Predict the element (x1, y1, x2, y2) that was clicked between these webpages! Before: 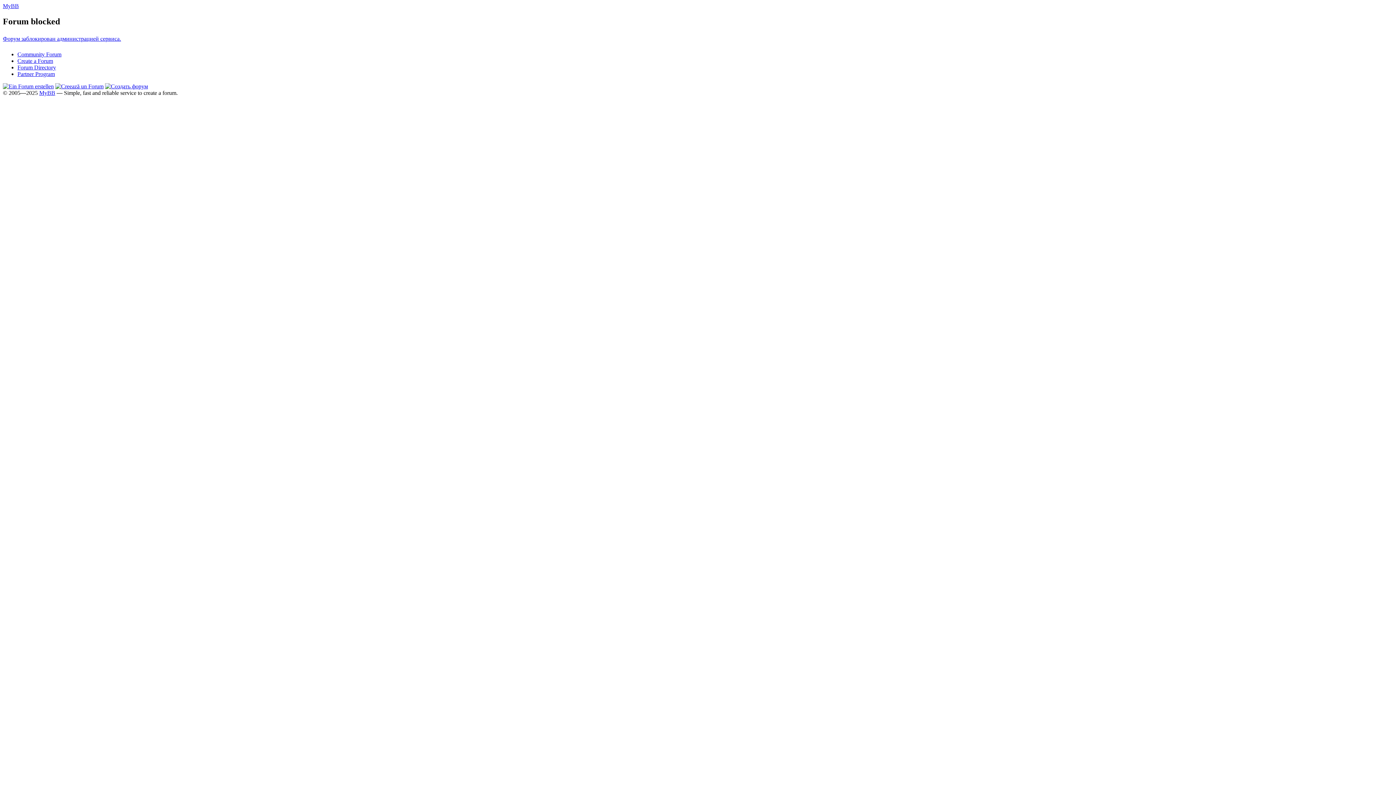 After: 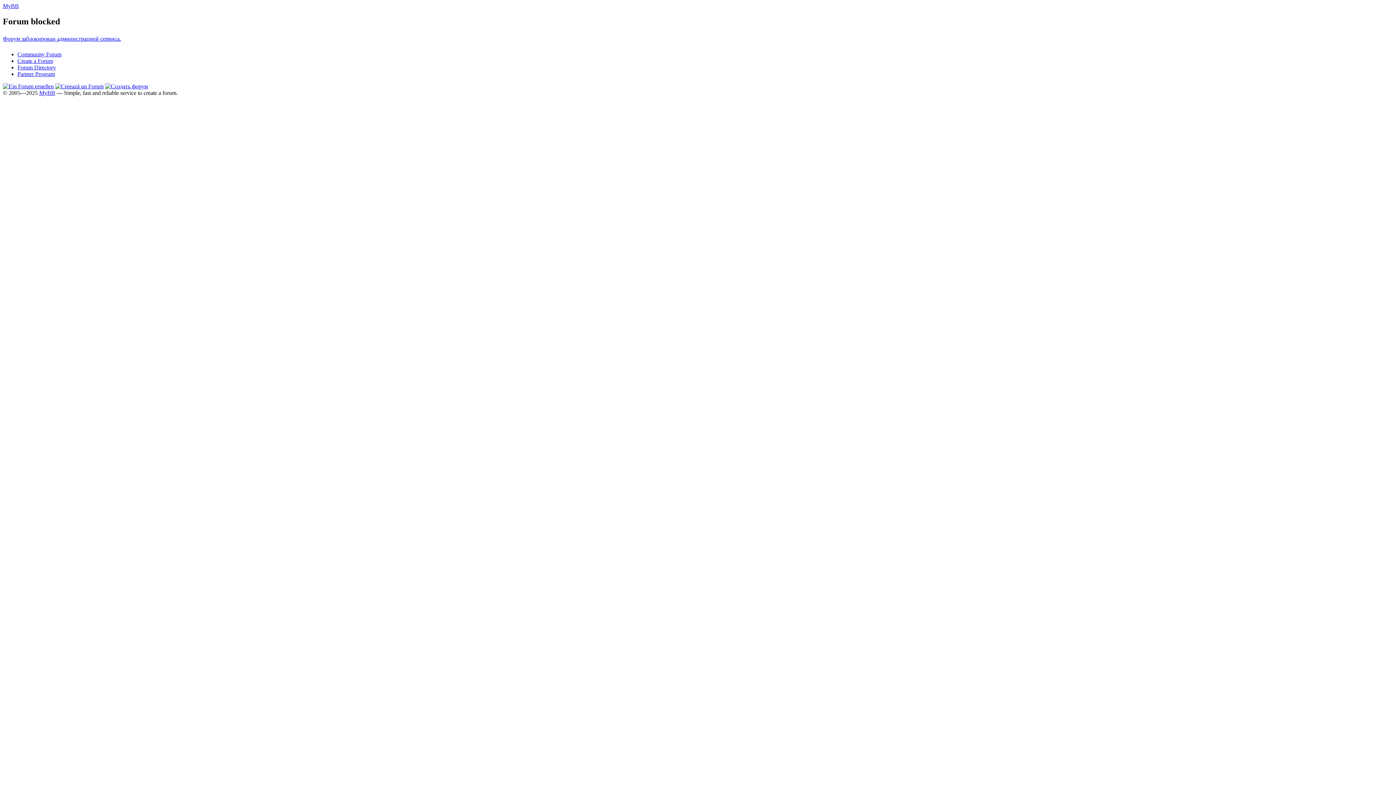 Action: bbox: (17, 64, 56, 70) label: Forum Directory